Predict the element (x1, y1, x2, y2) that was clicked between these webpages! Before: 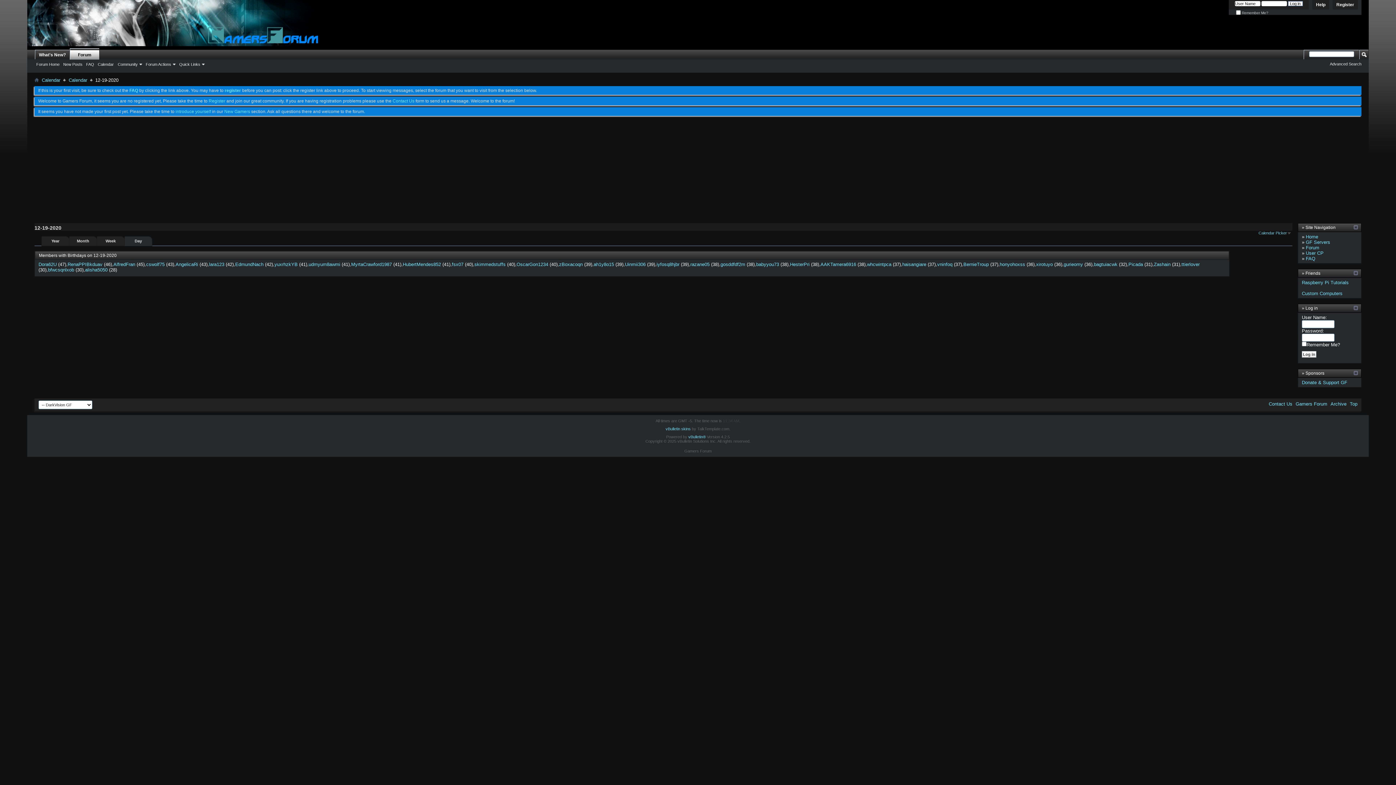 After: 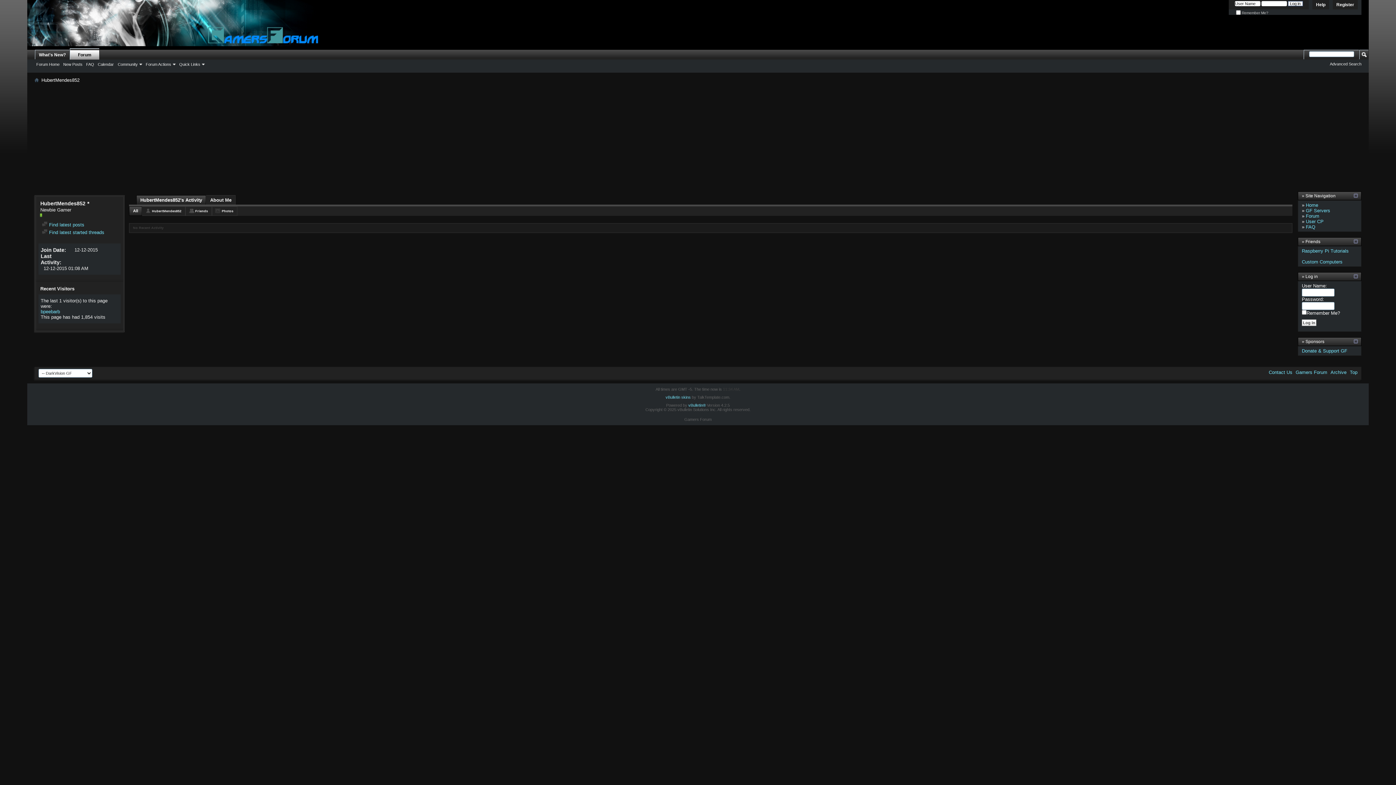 Action: bbox: (402, 261, 441, 267) label: HubertMendes852